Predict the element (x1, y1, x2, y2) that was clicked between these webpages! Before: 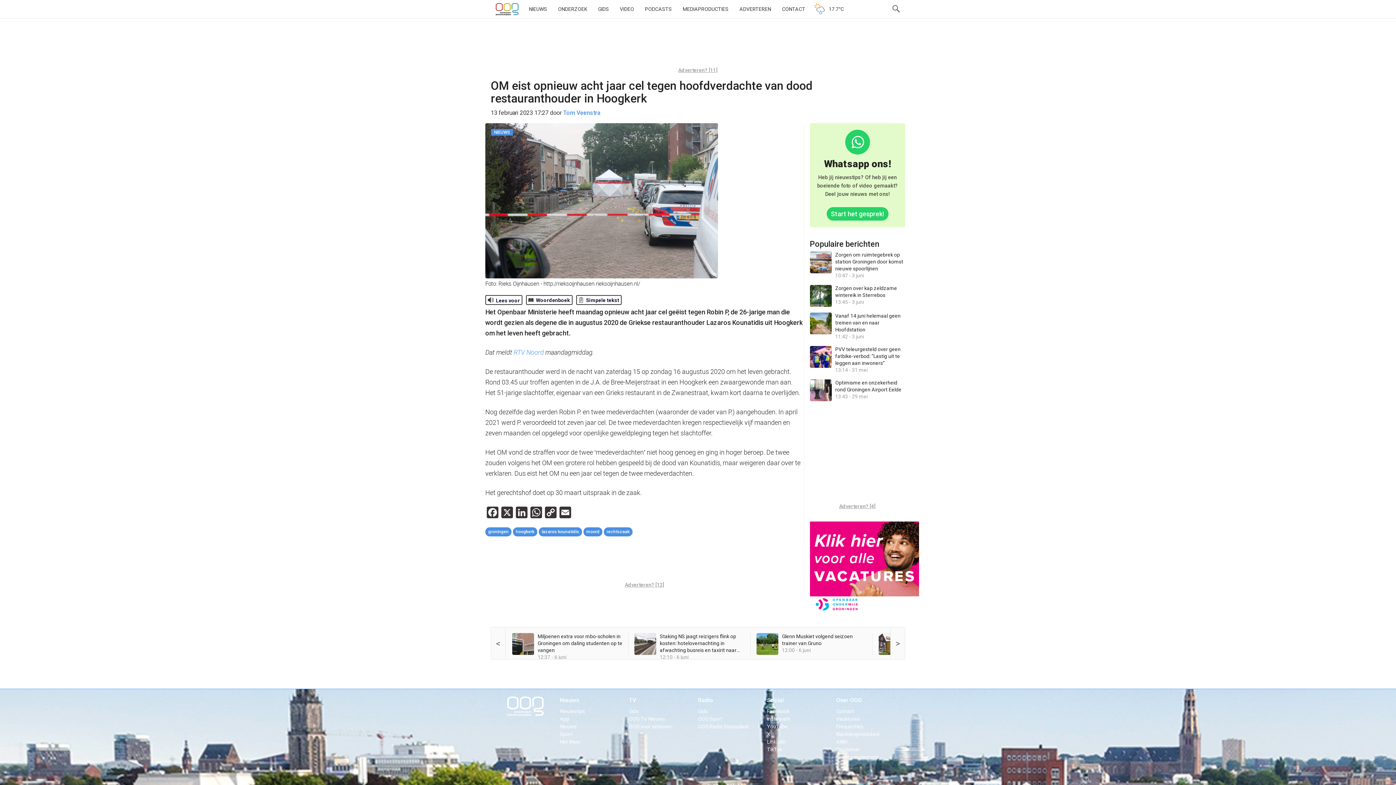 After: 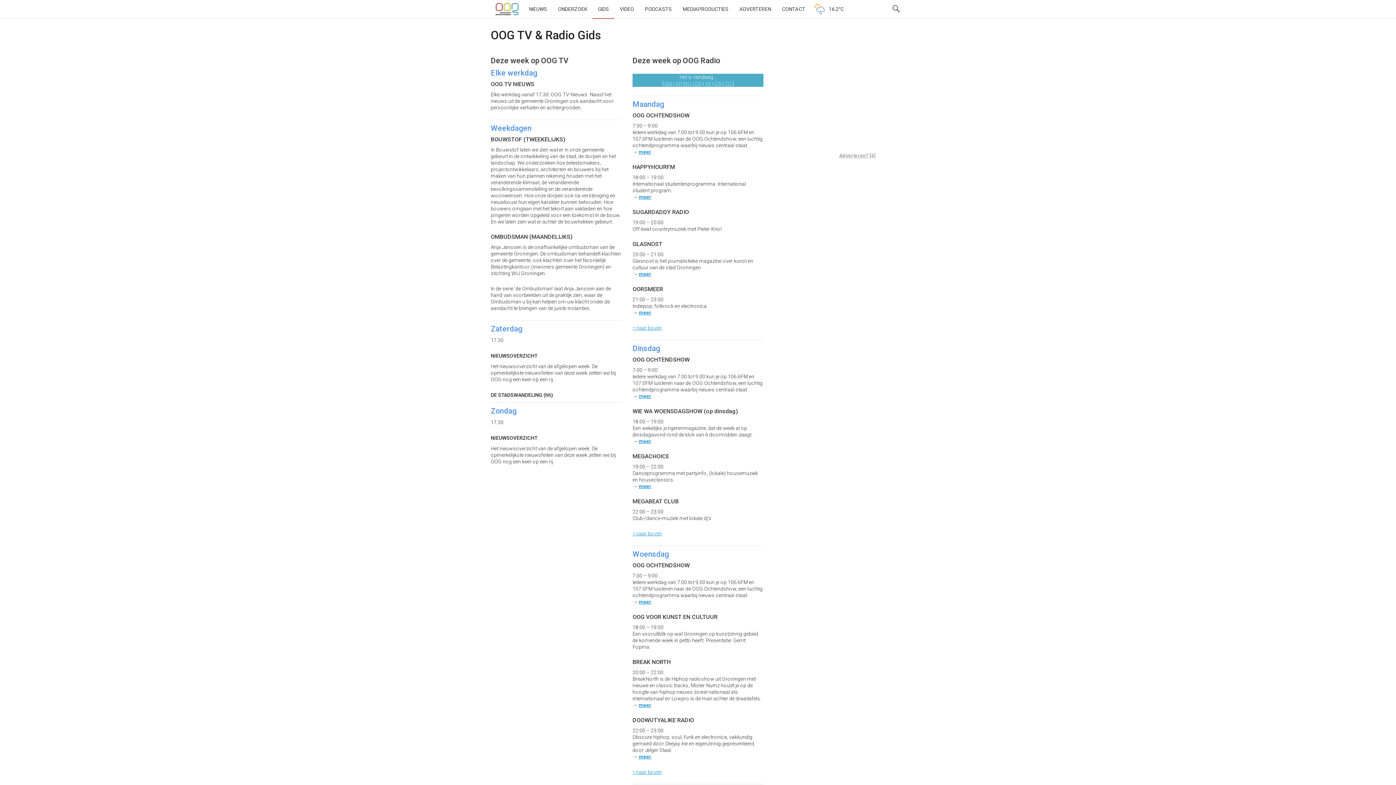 Action: label: TV bbox: (629, 697, 636, 703)